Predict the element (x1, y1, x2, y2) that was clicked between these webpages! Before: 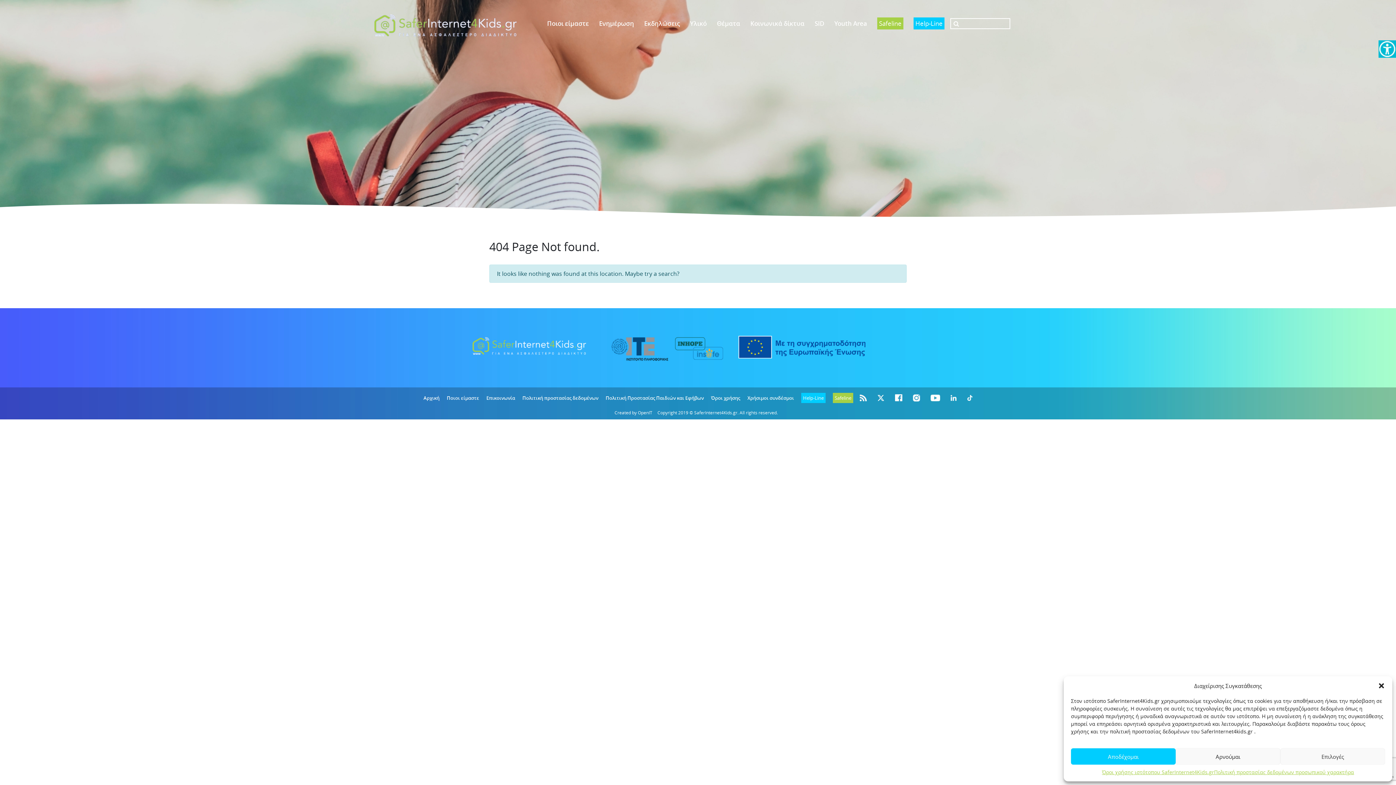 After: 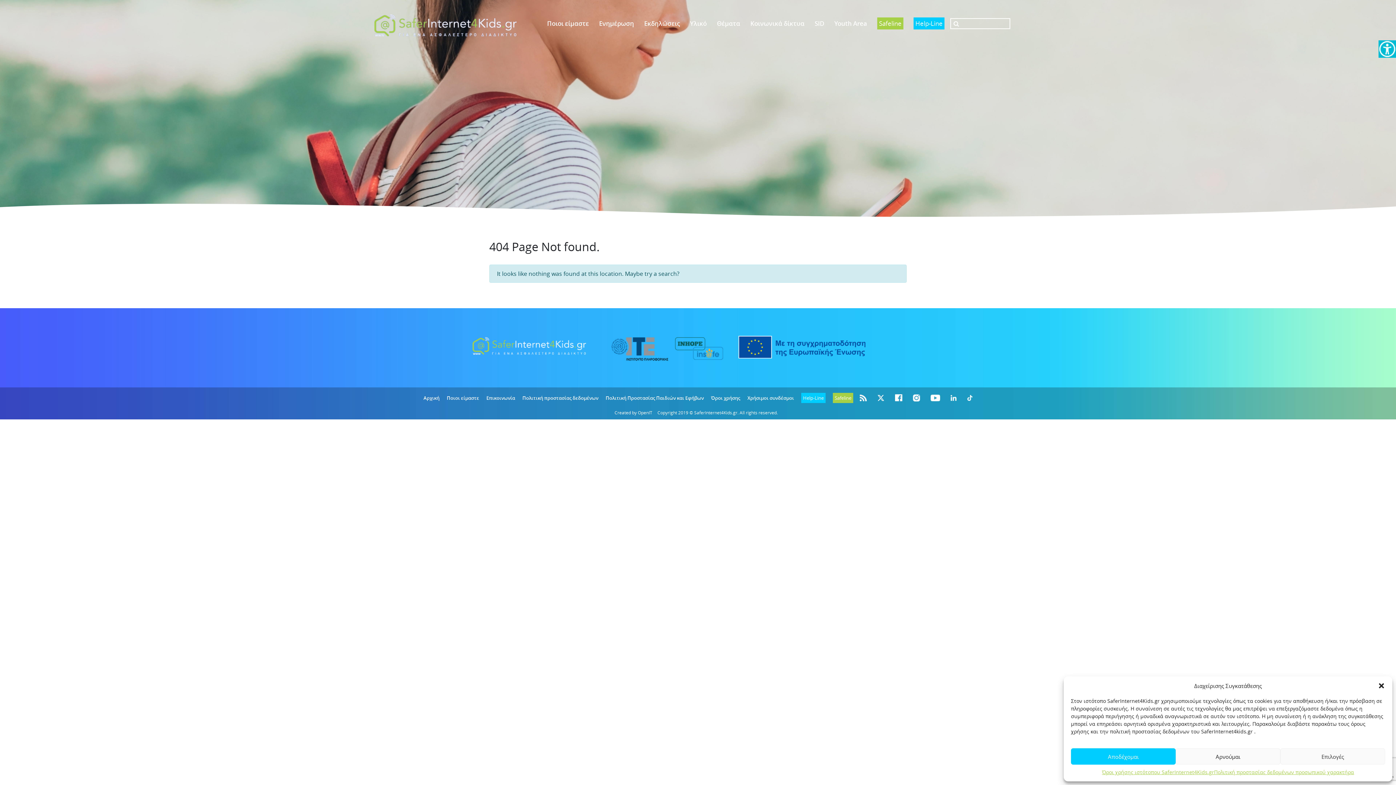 Action: bbox: (913, 394, 929, 401)